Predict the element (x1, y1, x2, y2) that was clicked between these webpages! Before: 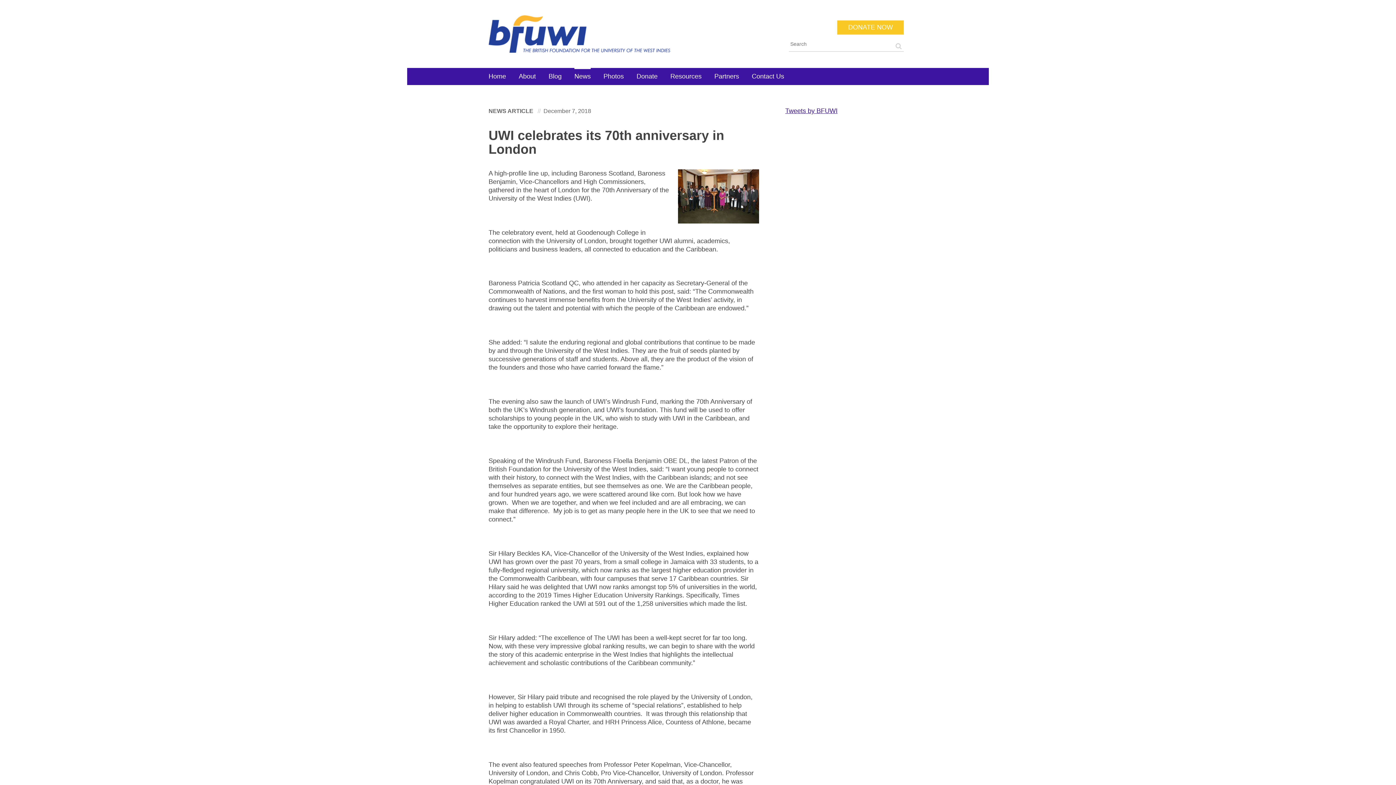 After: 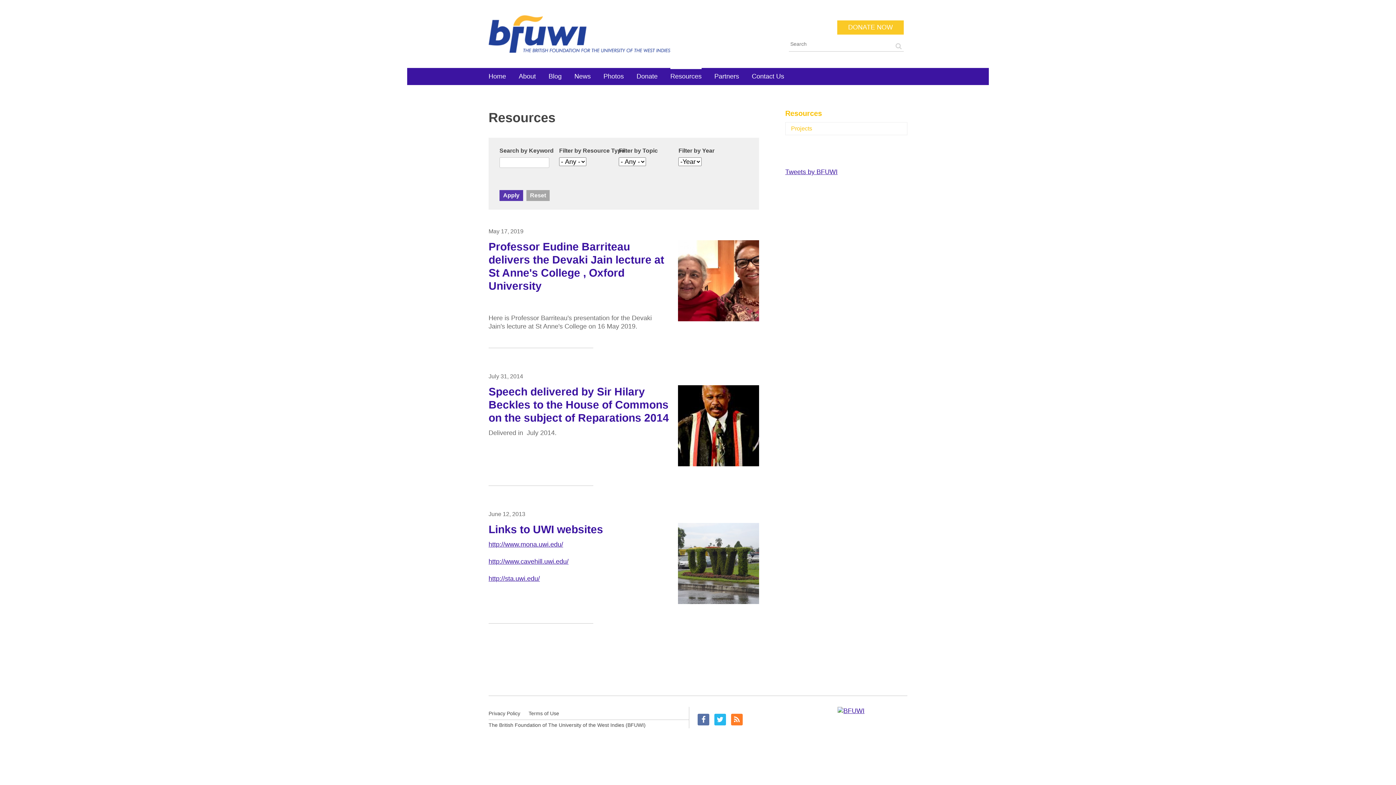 Action: bbox: (665, 67, 707, 85) label: Resources